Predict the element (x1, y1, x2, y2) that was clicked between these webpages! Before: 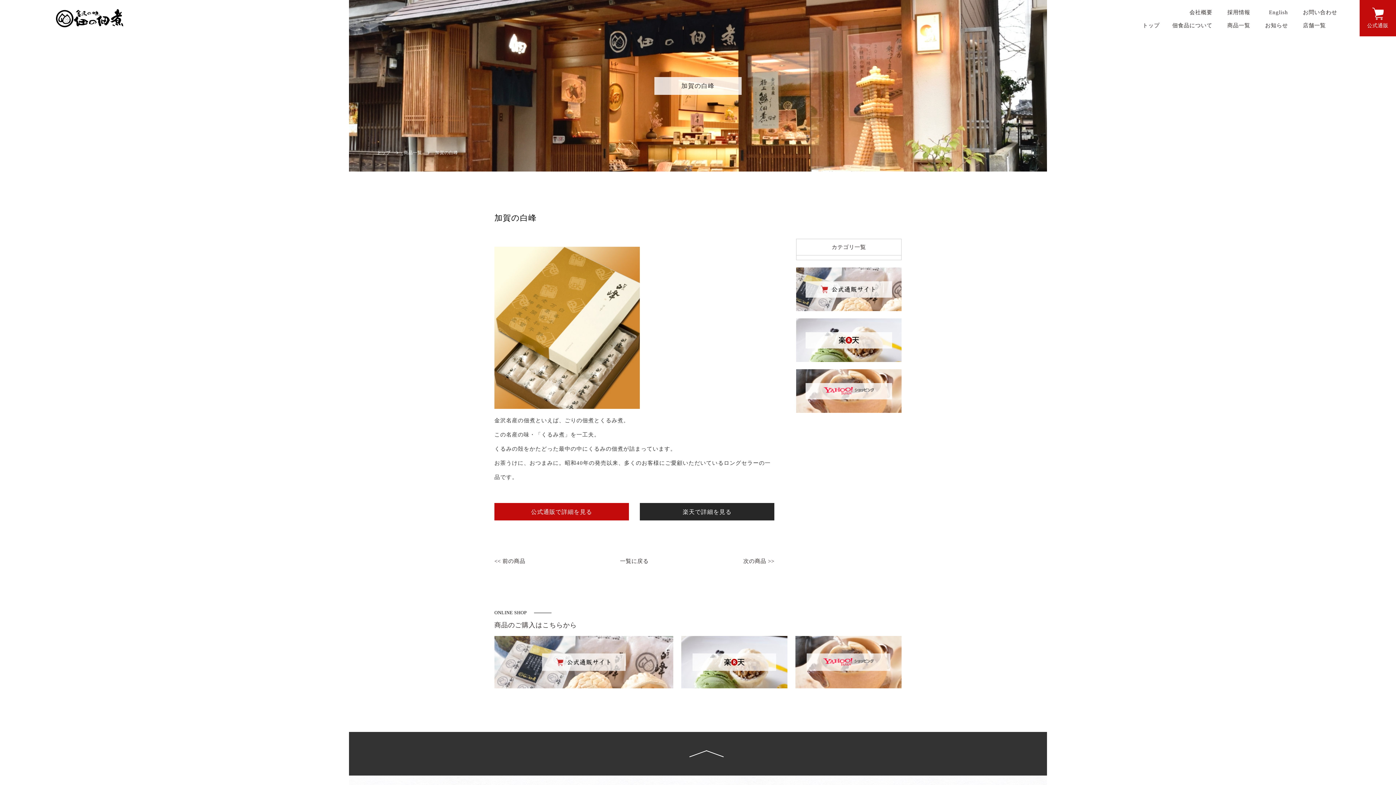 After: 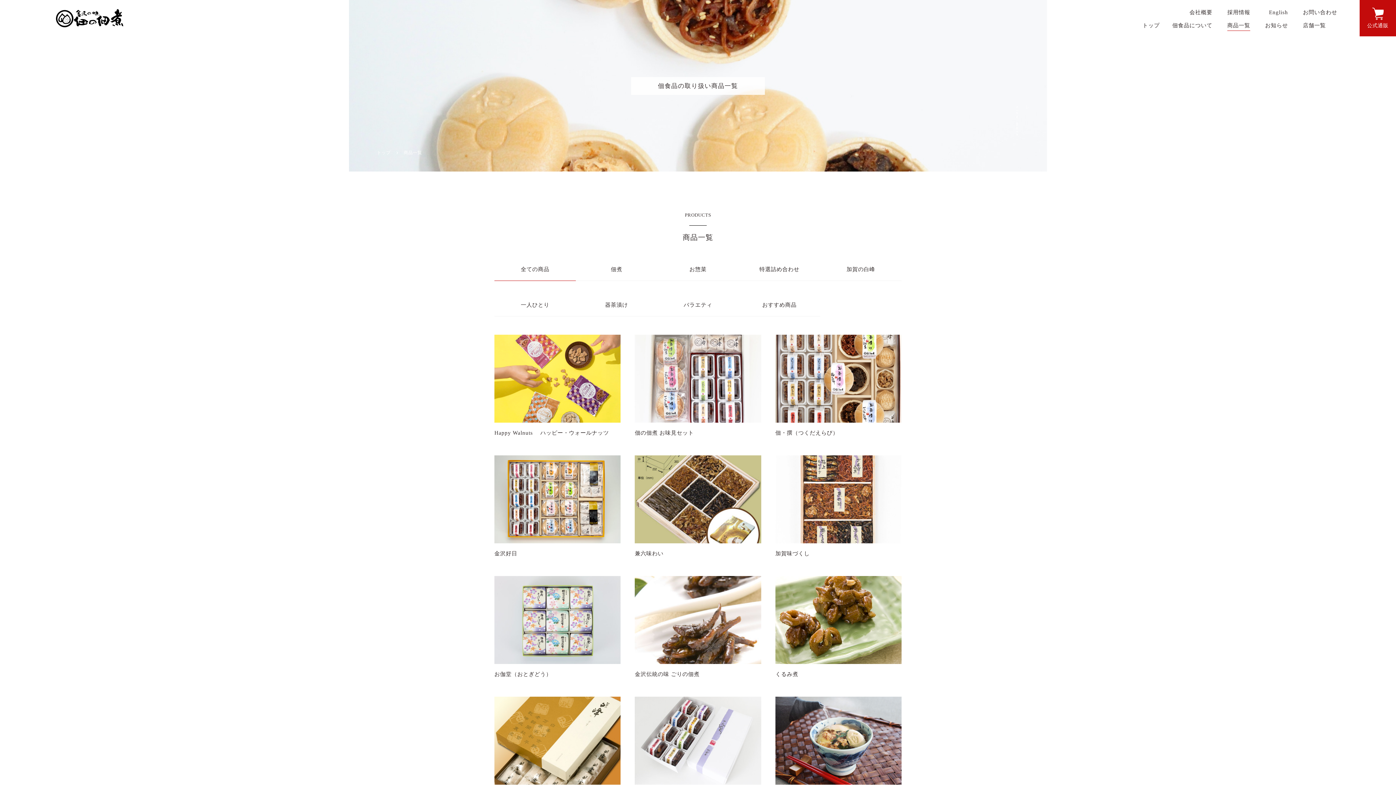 Action: label: 一覧に戻る bbox: (620, 557, 648, 565)